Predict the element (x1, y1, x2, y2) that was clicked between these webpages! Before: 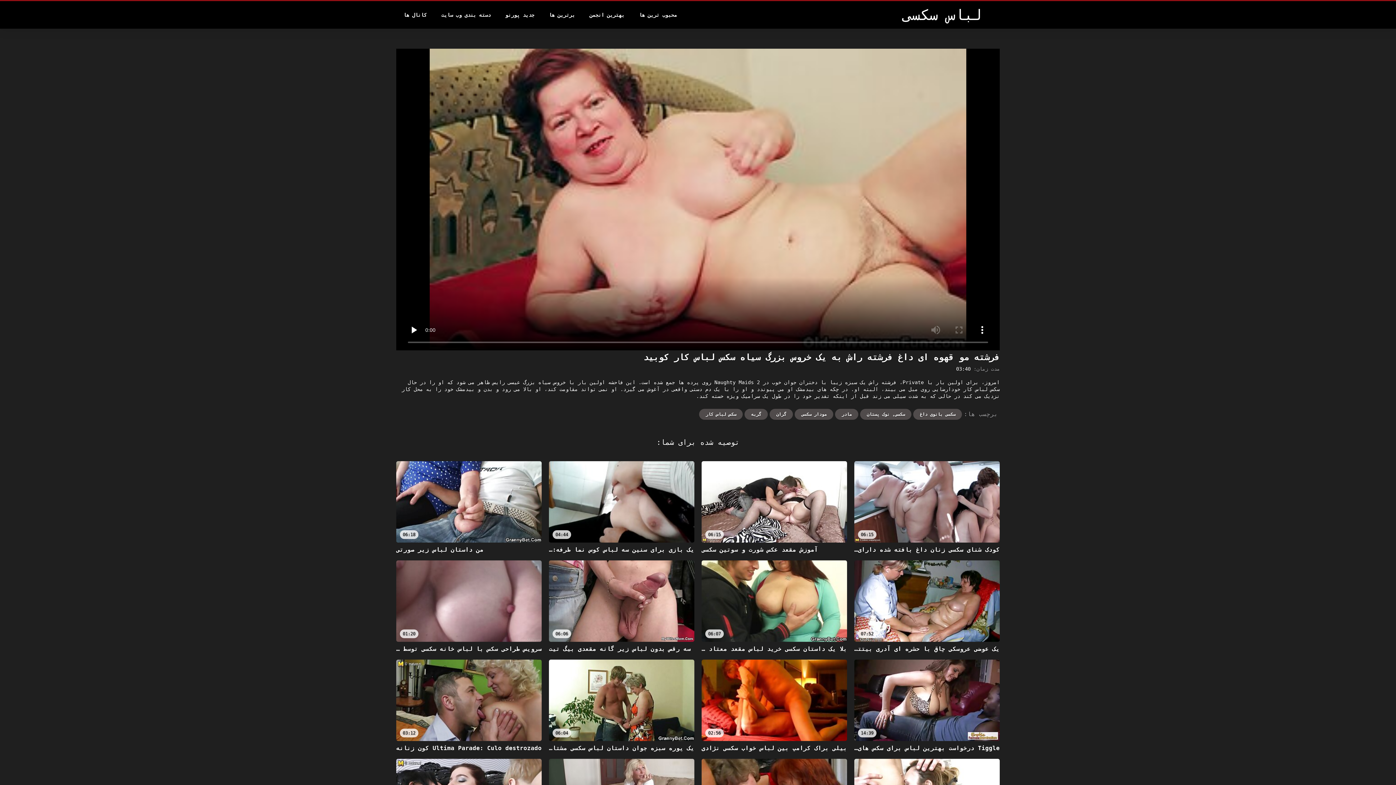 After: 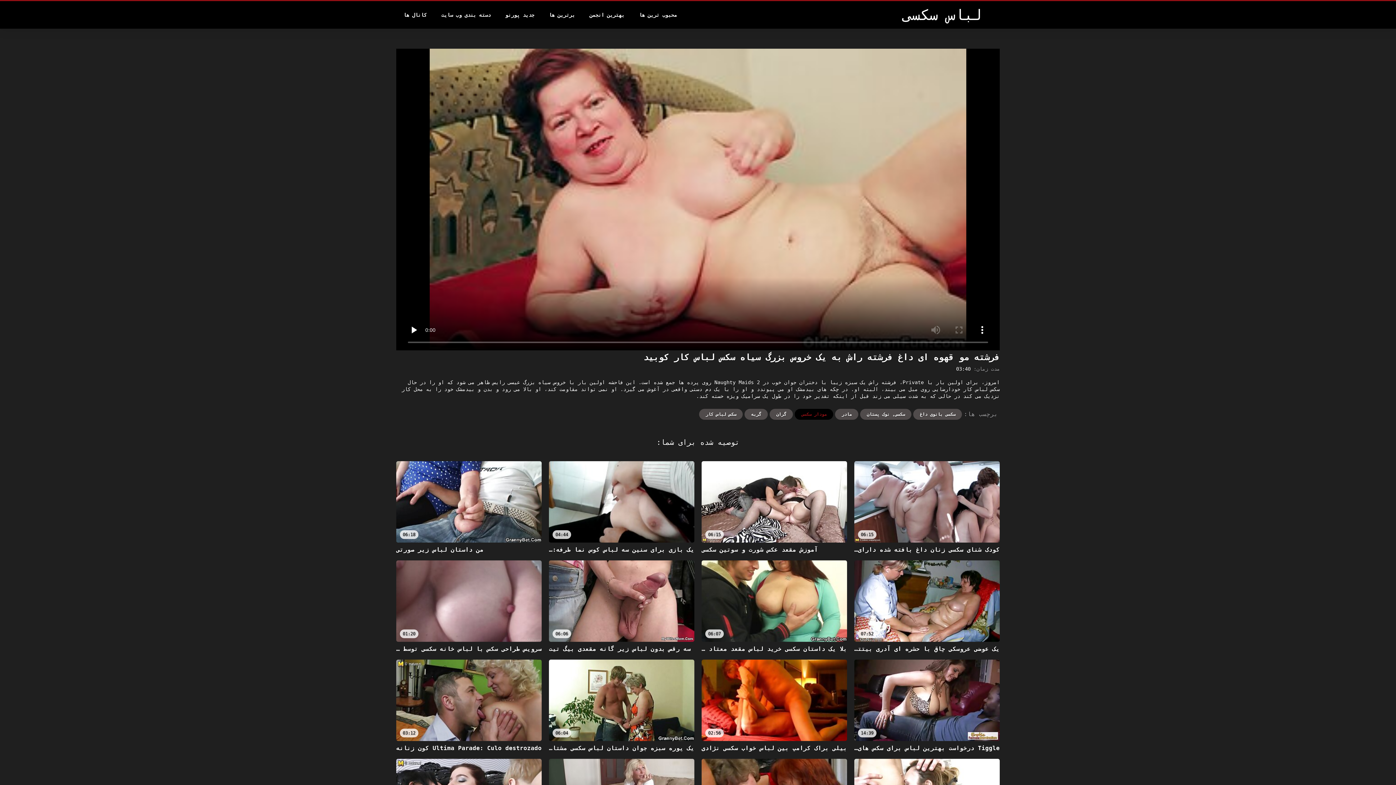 Action: bbox: (795, 409, 833, 420) label: مودار سکسی